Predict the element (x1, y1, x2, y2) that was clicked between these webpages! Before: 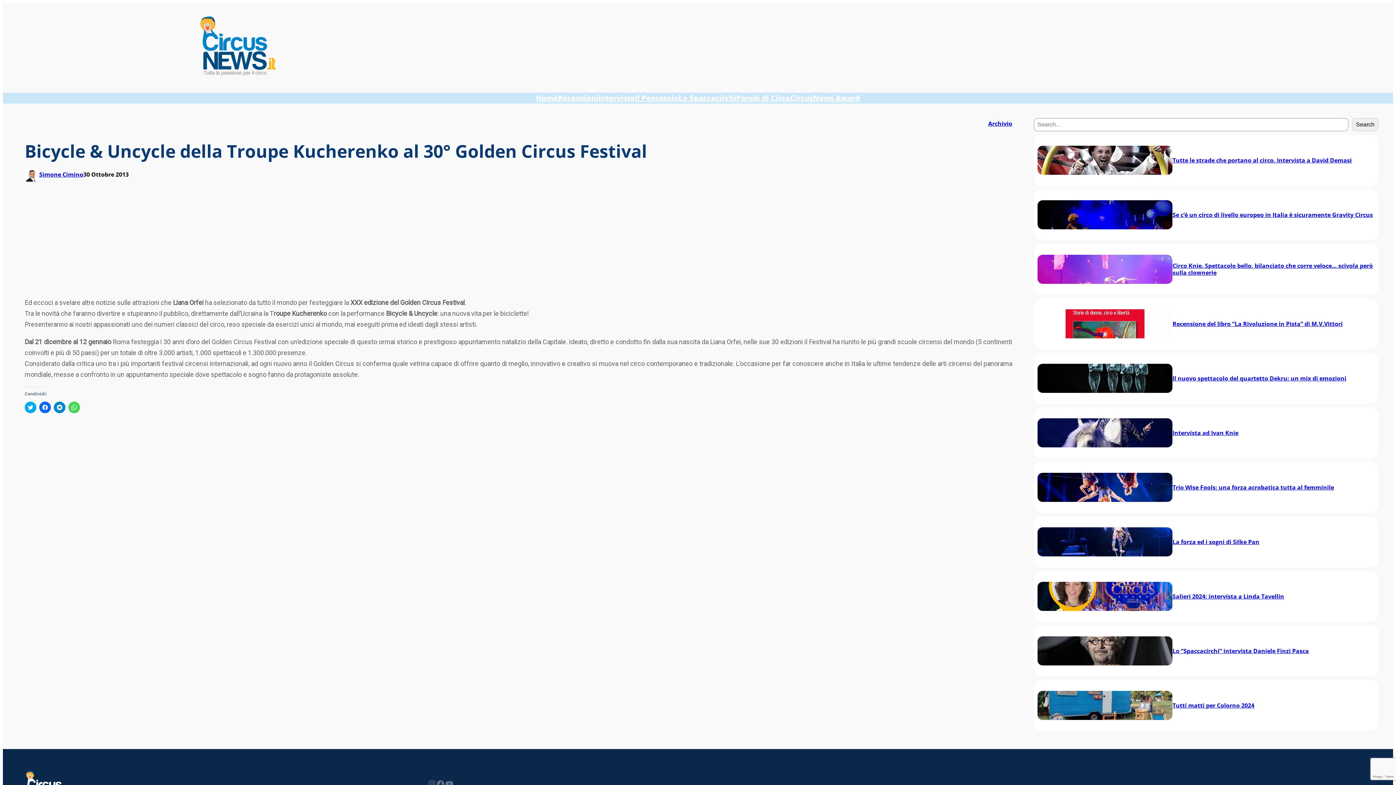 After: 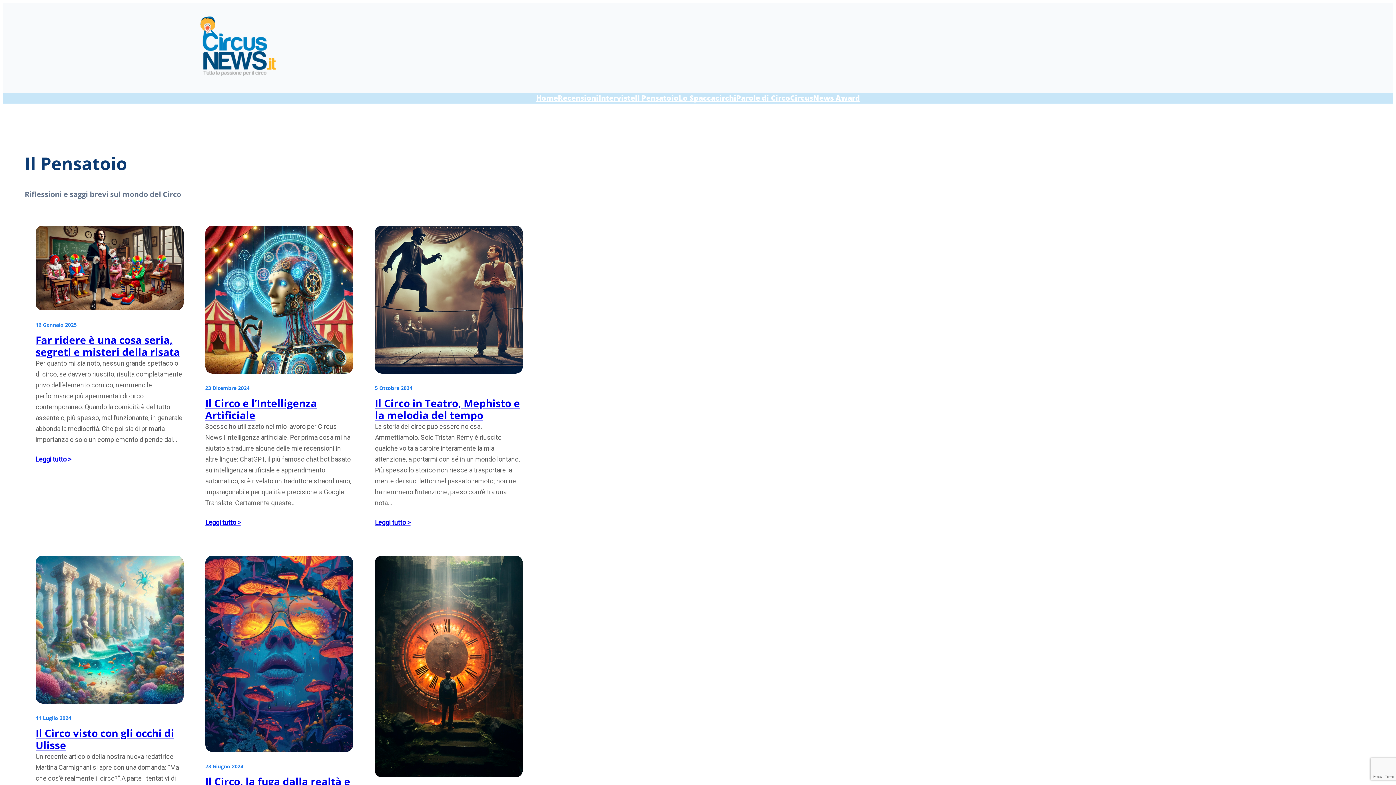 Action: bbox: (635, 92, 678, 103) label: Il Pensatoio